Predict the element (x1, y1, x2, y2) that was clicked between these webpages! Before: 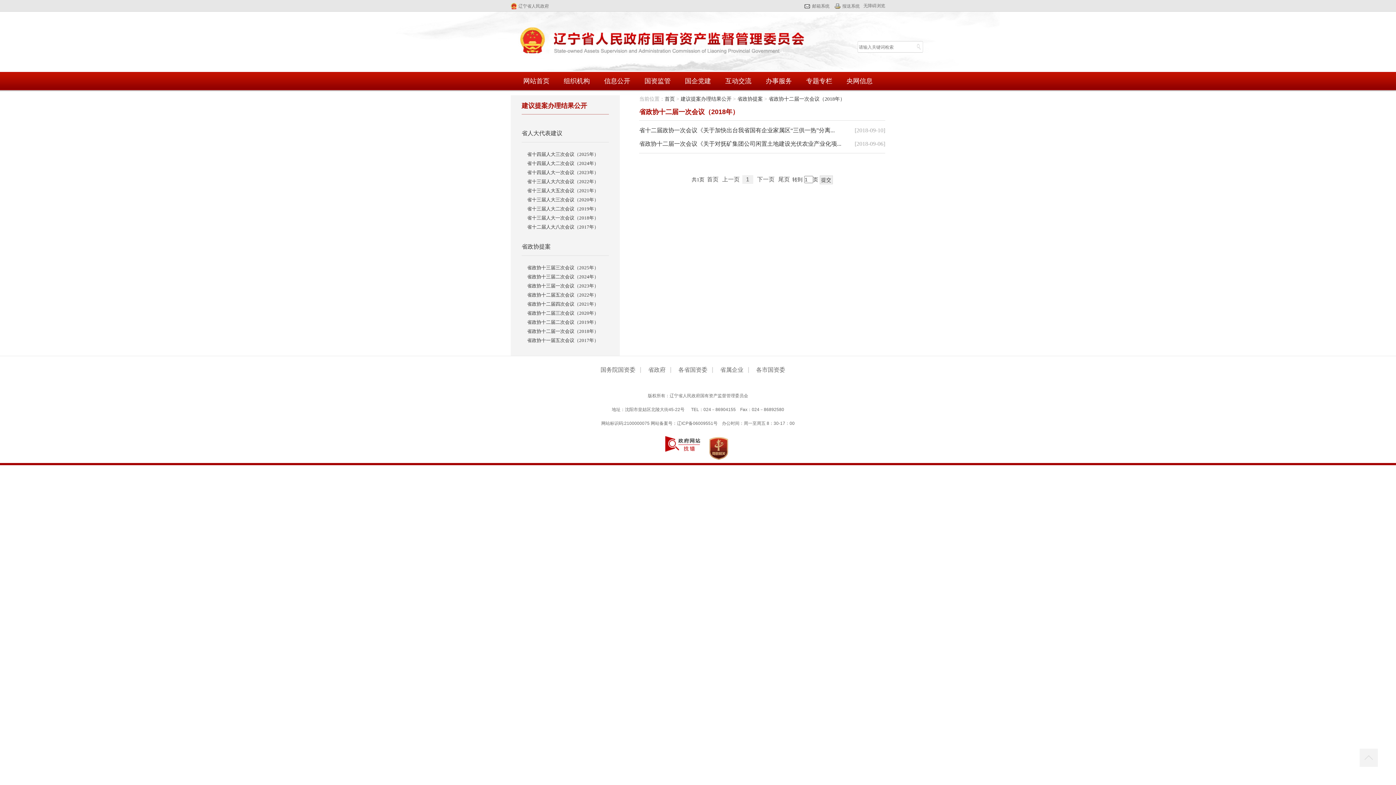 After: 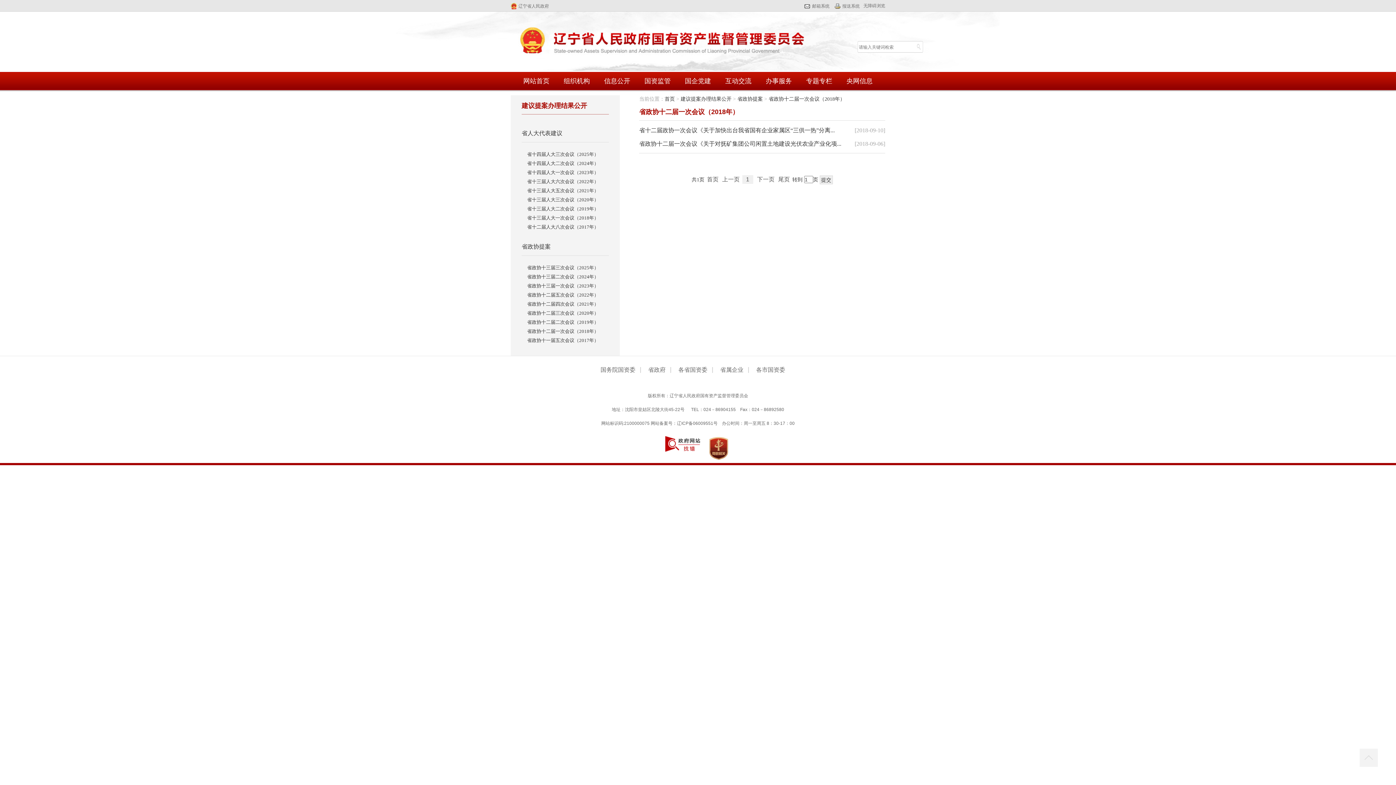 Action: label: 省政协十二届一次会议（2018年） bbox: (527, 326, 609, 336)